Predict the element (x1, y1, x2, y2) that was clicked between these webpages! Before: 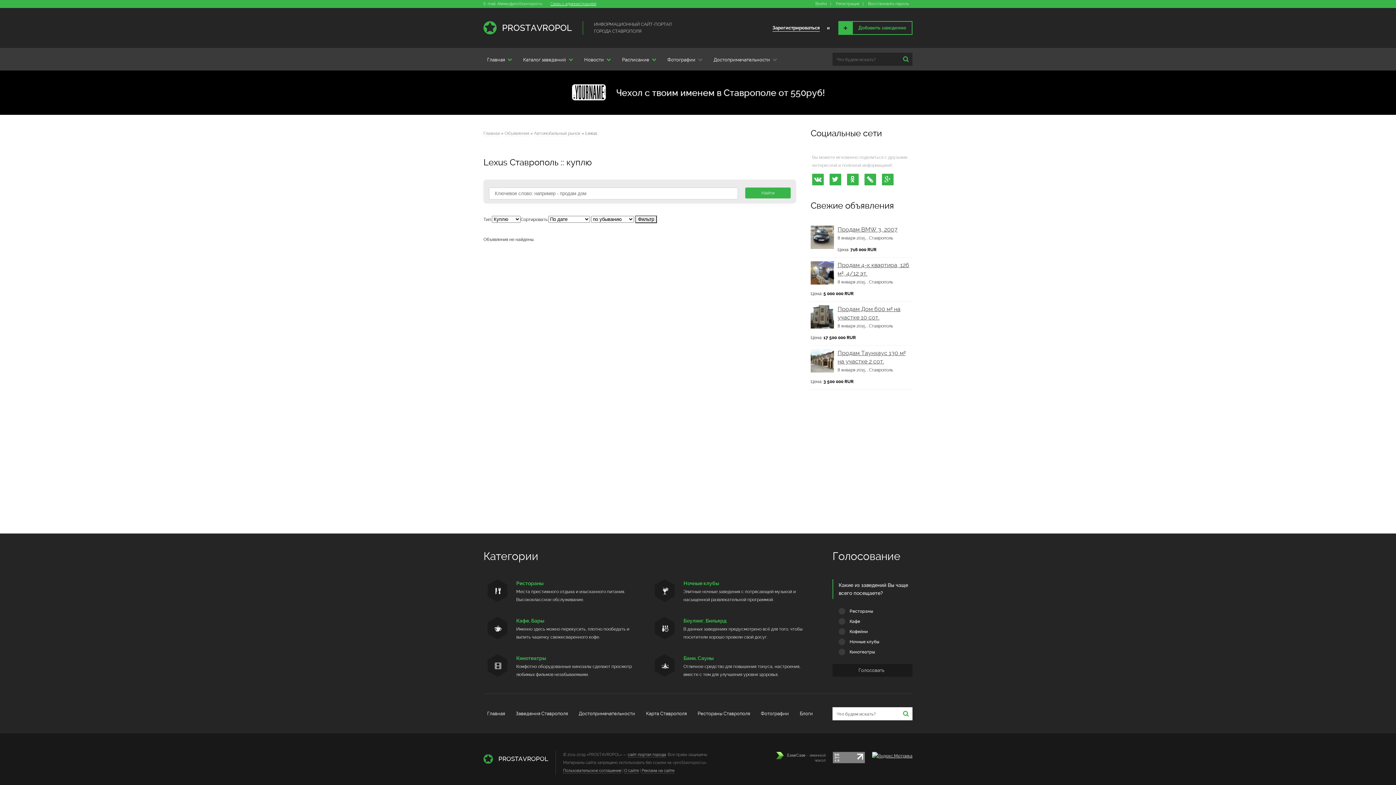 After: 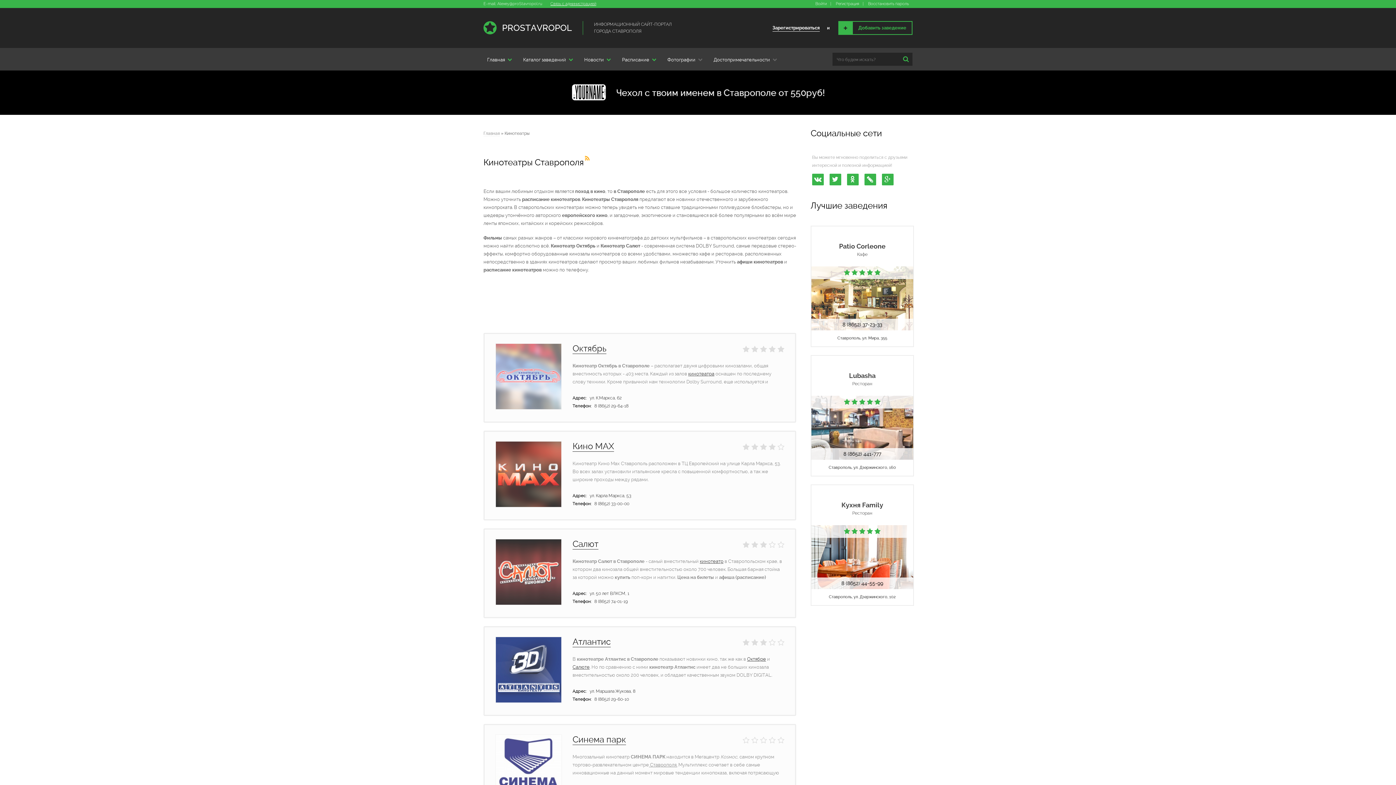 Action: bbox: (516, 655, 546, 661) label: Кинотеатры